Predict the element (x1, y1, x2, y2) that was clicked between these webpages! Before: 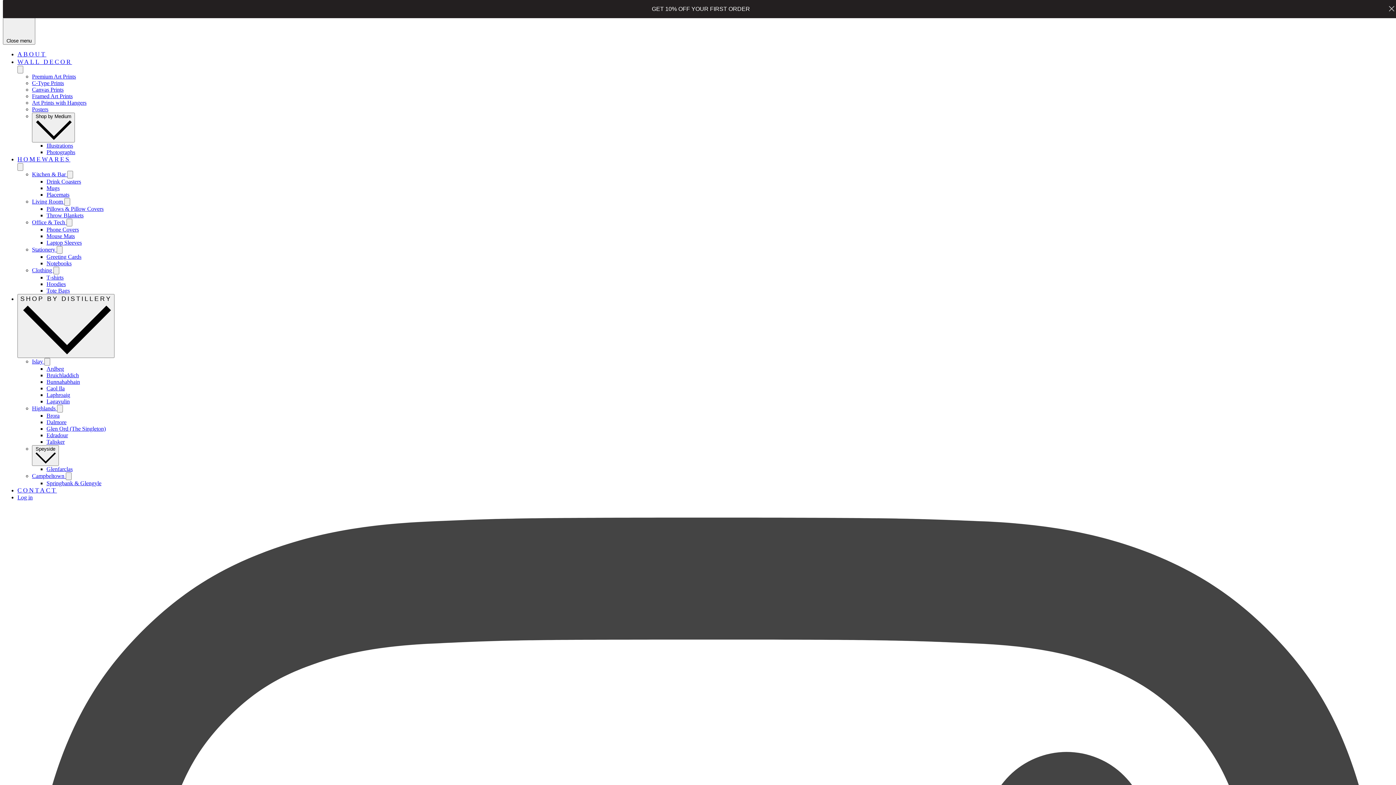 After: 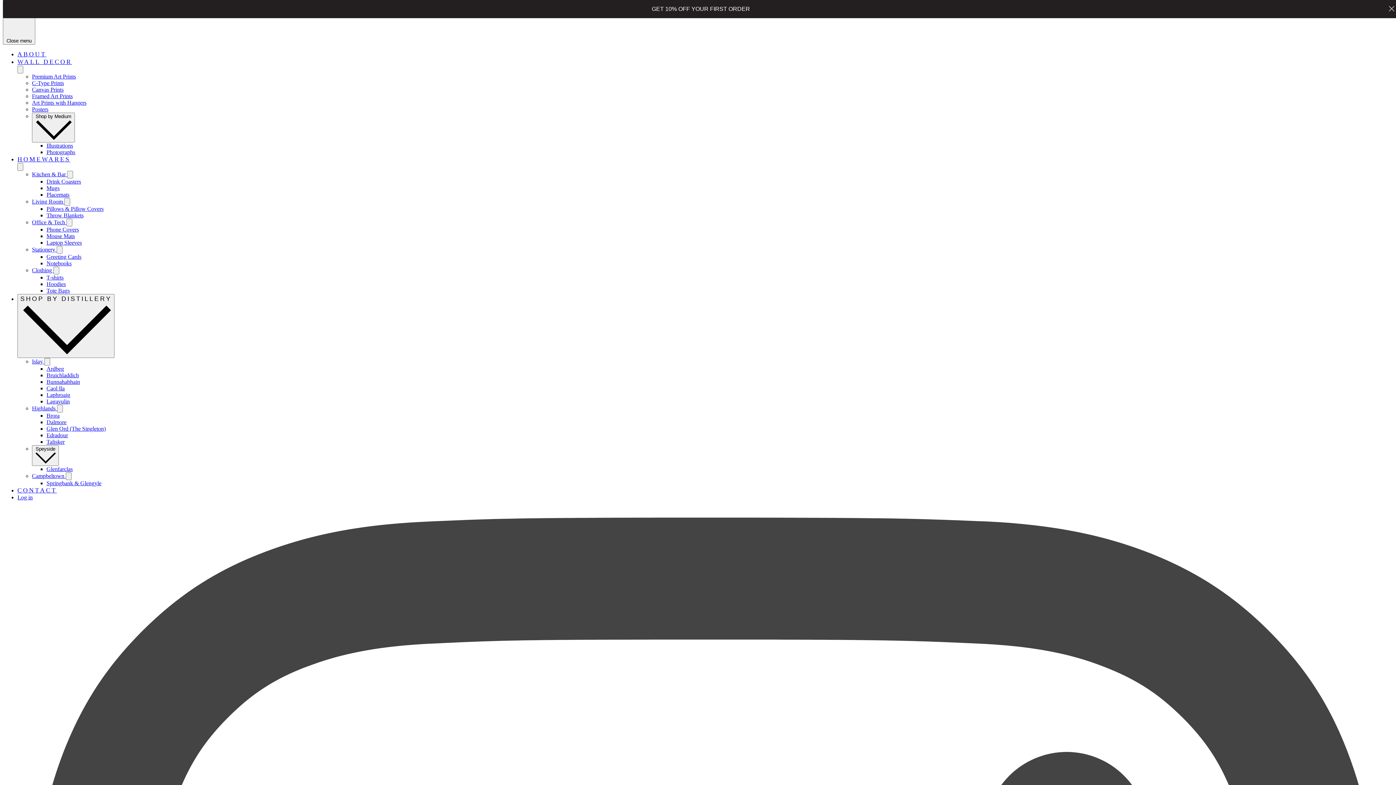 Action: label: Living Room  bbox: (32, 198, 64, 204)